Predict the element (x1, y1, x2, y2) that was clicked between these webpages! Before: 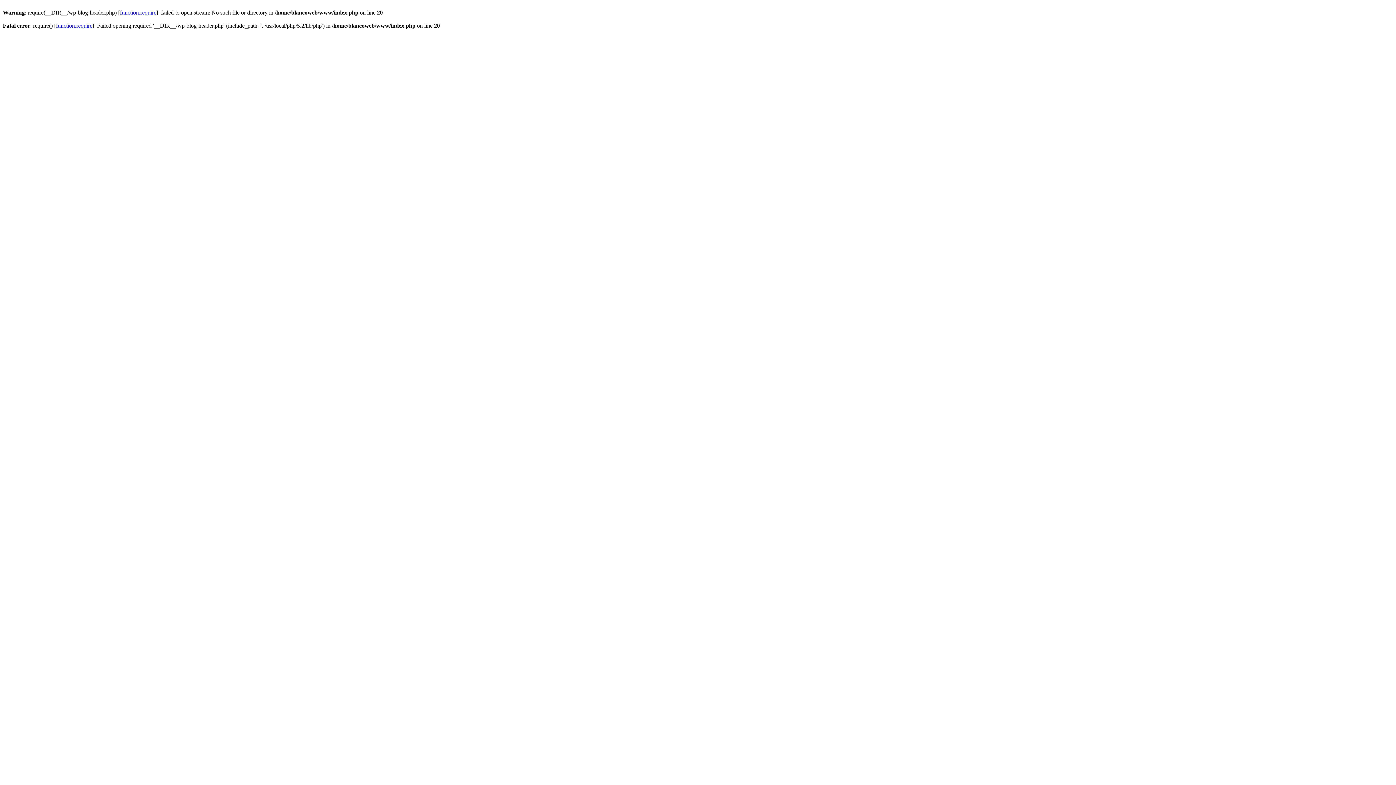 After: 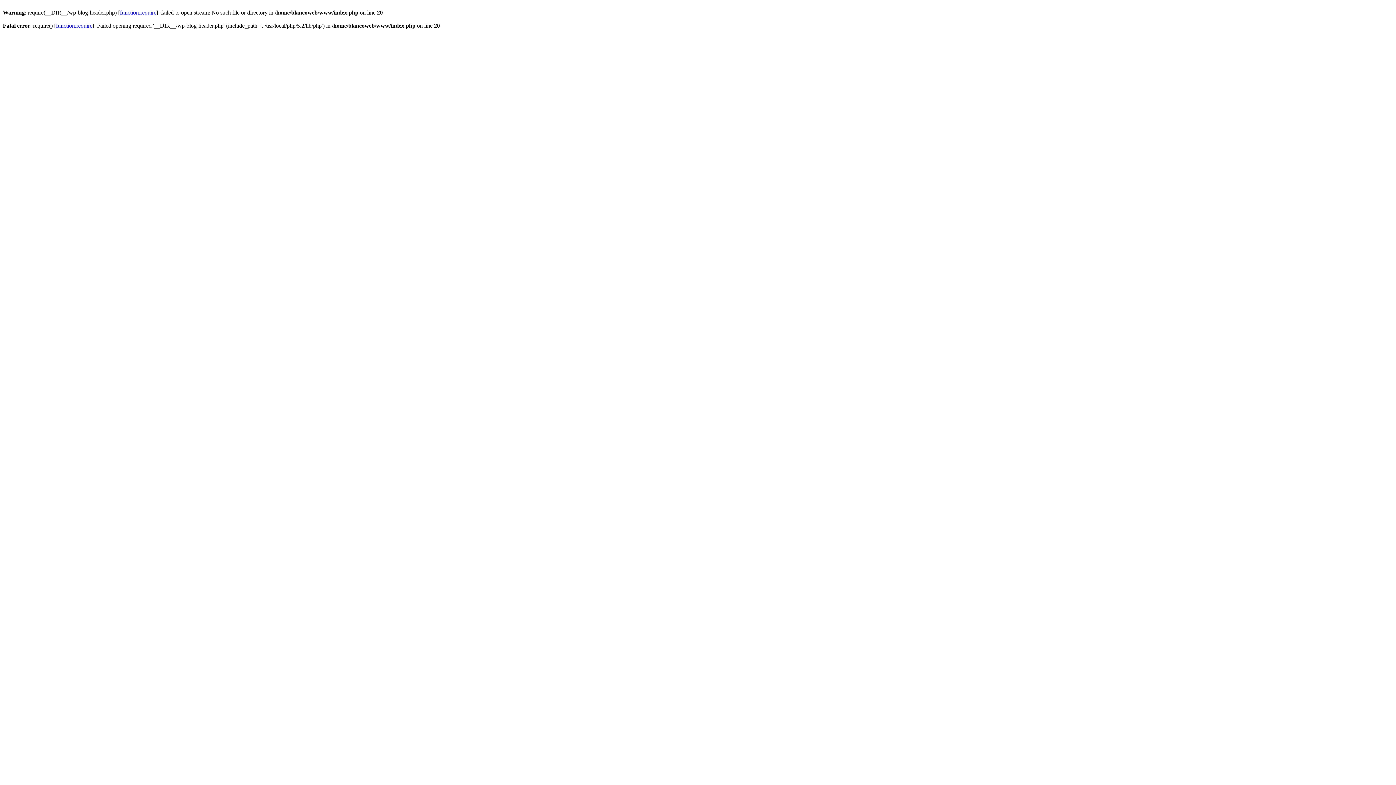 Action: bbox: (56, 22, 92, 28) label: function.require